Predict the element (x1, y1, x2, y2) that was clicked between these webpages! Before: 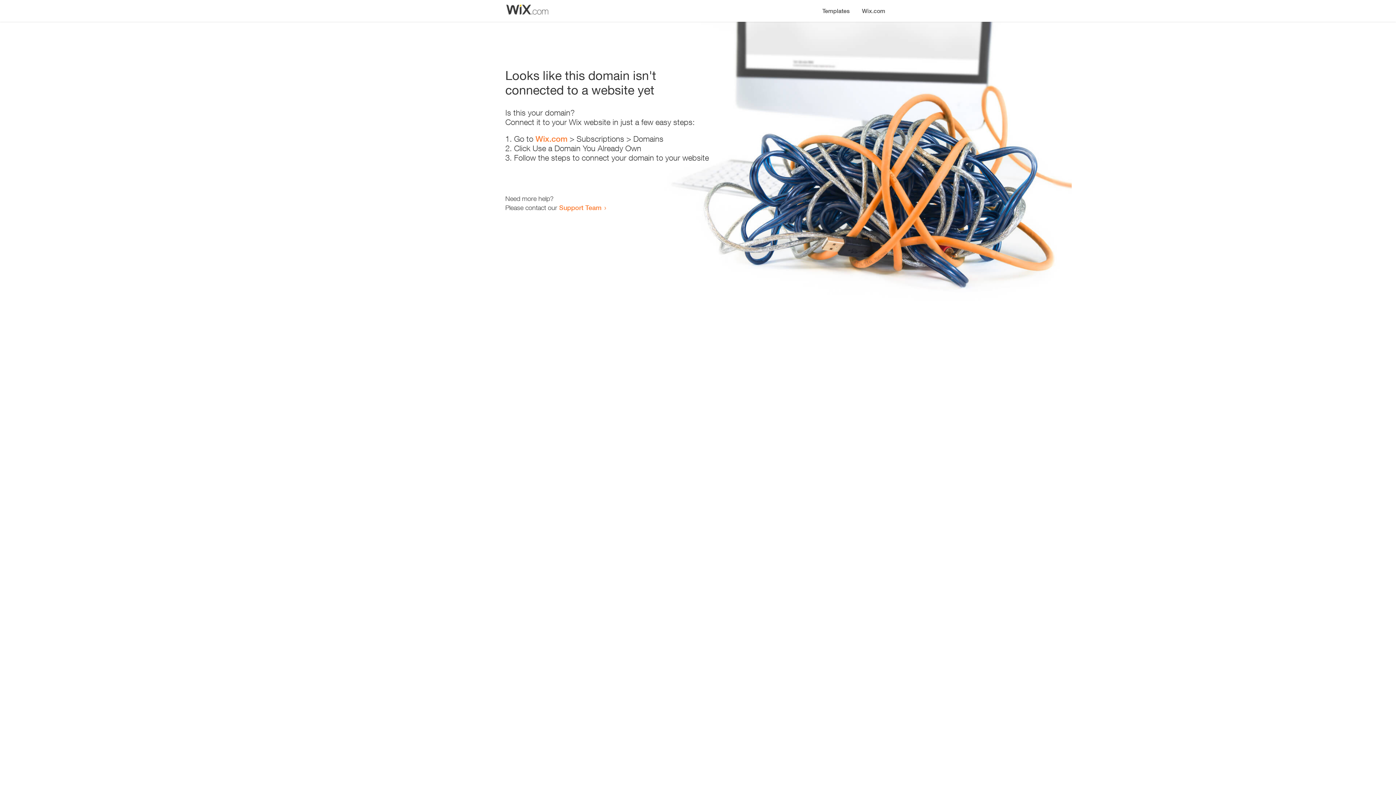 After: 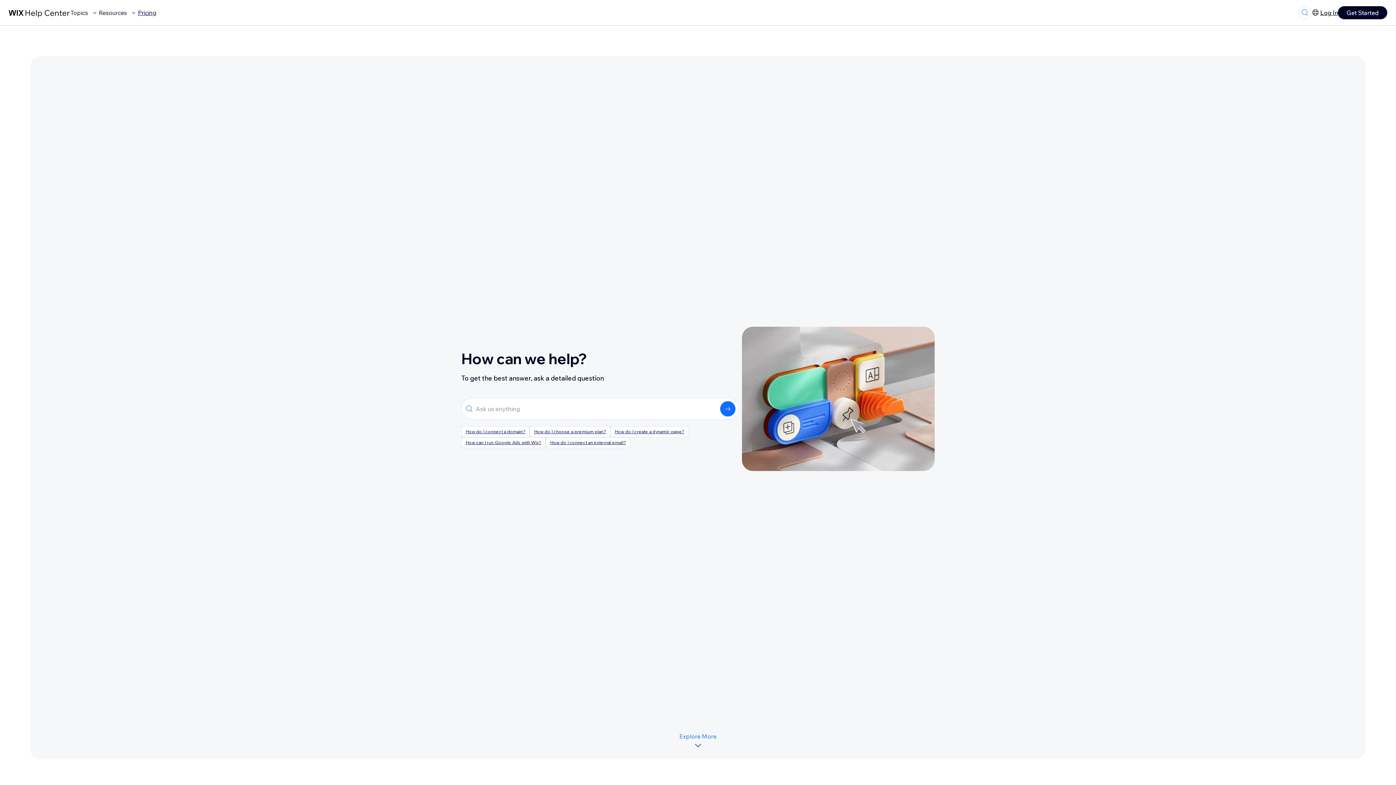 Action: label: Support Team bbox: (559, 203, 601, 211)